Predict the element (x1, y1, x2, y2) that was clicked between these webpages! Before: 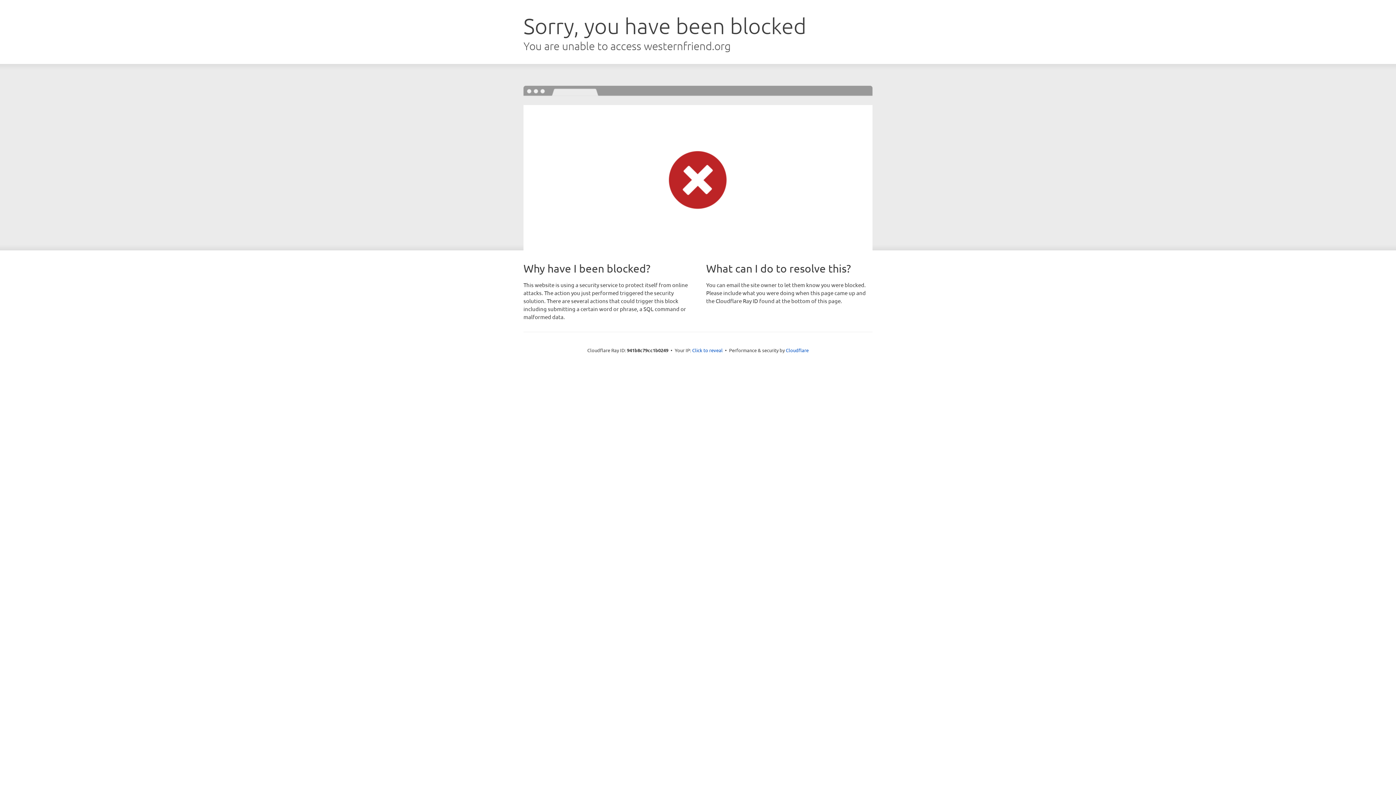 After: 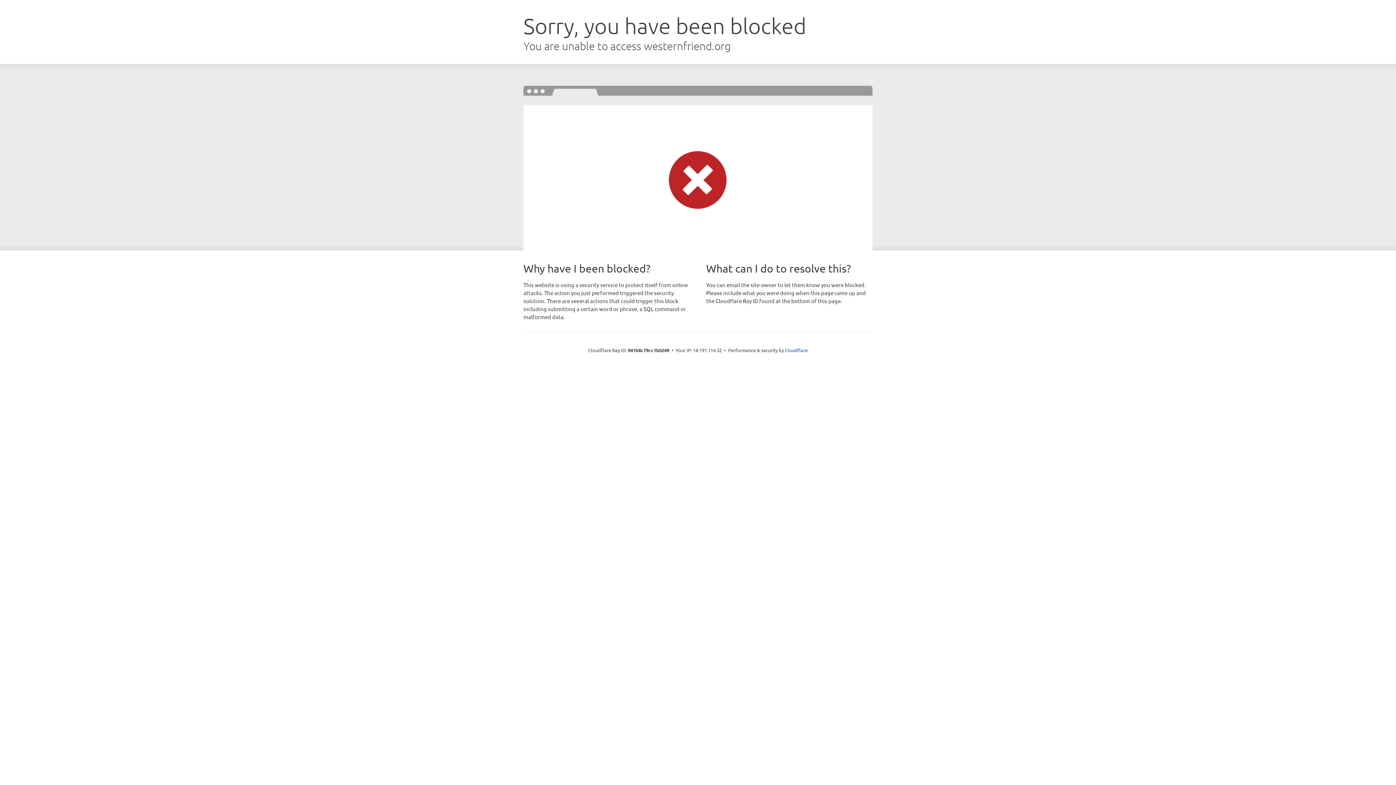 Action: label: Click to reveal bbox: (692, 346, 722, 353)